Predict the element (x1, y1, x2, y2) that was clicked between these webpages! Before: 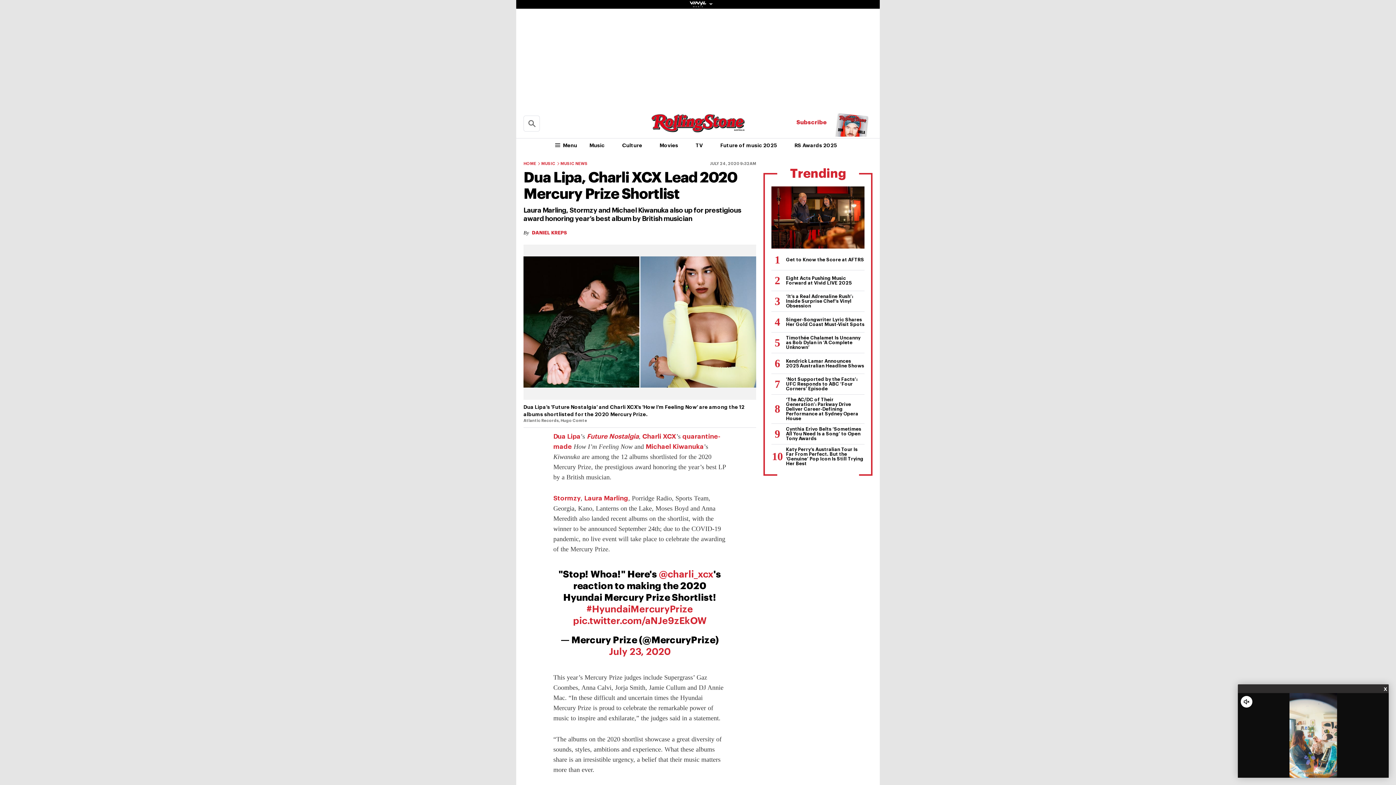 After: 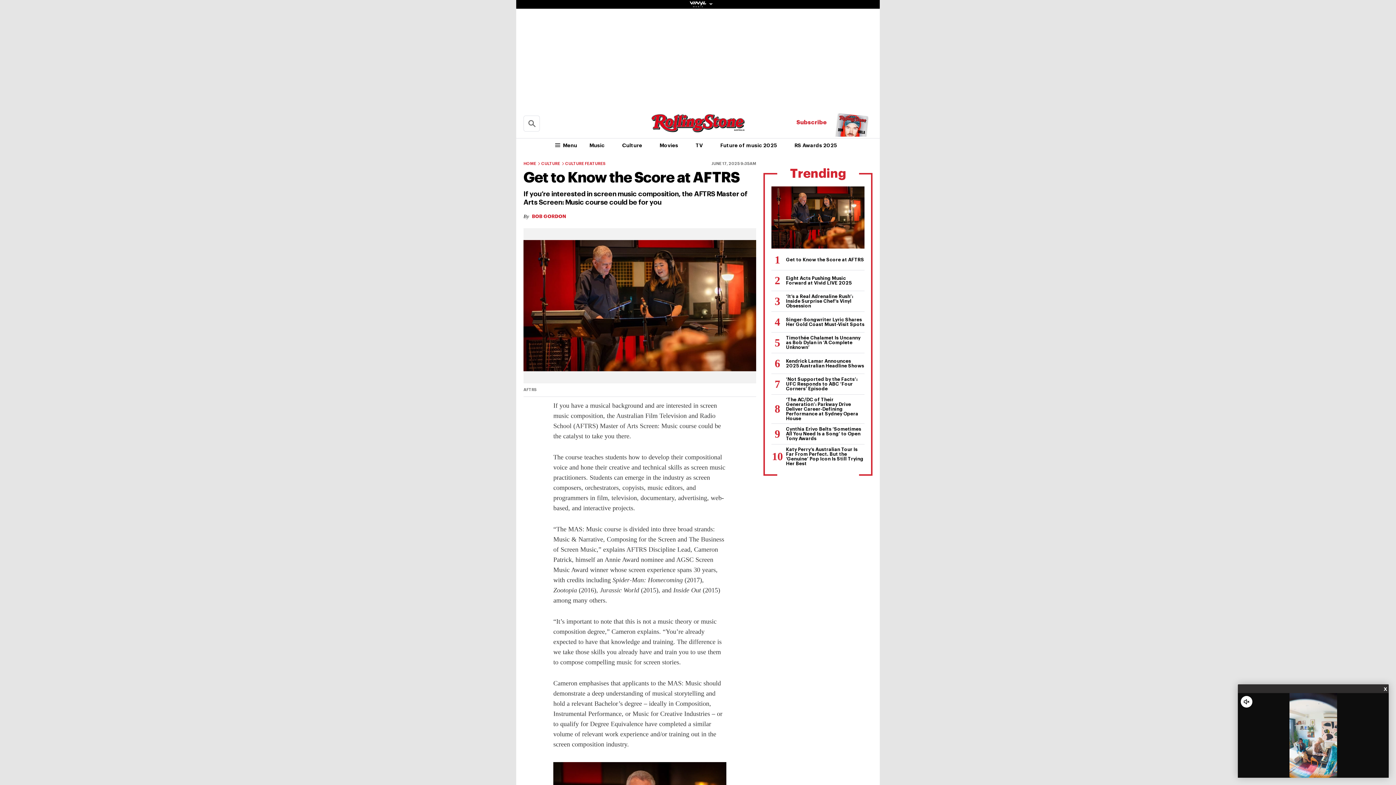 Action: label: Get to Know the Score at AFTRS bbox: (771, 186, 864, 270)